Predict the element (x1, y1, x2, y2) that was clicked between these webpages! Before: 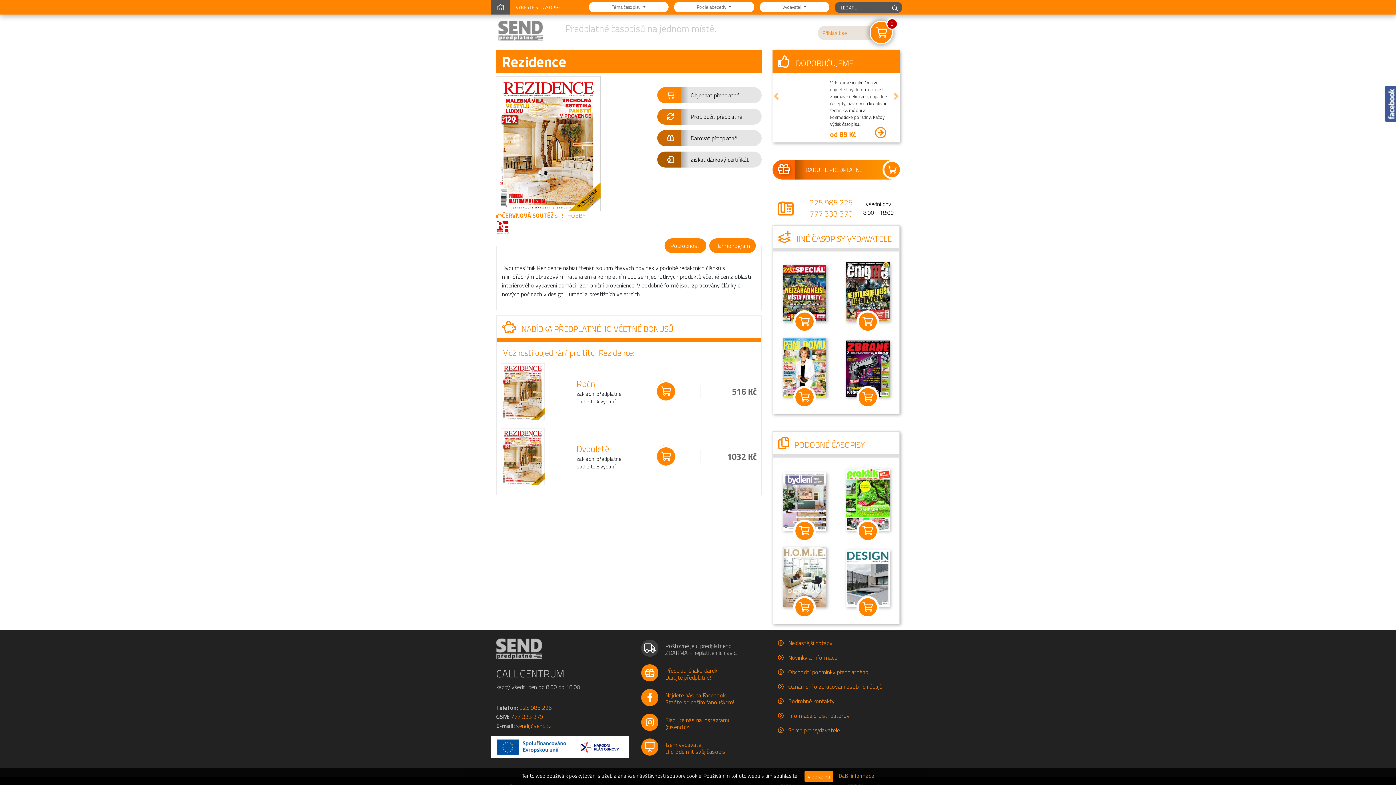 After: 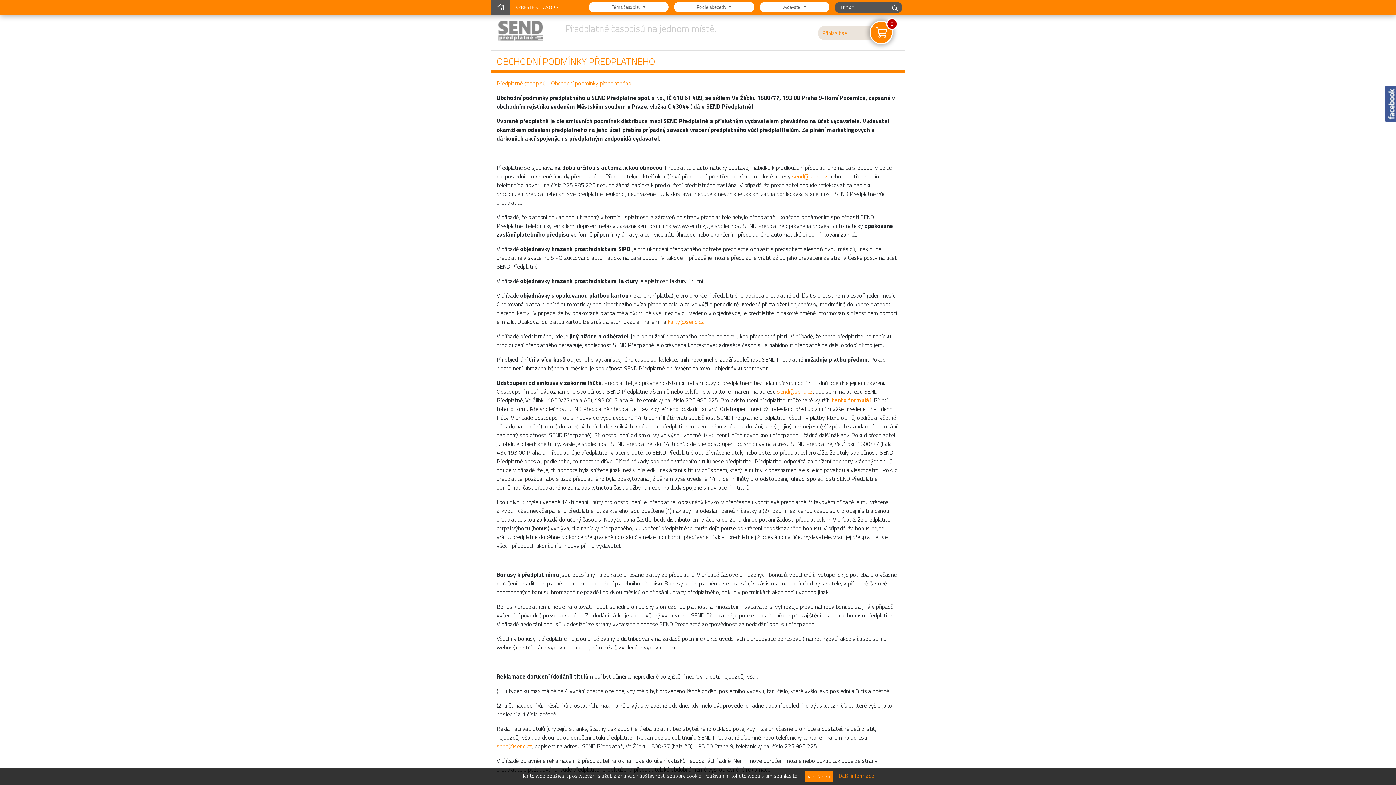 Action: bbox: (788, 668, 868, 676) label: Obchodní podmínky předplatného